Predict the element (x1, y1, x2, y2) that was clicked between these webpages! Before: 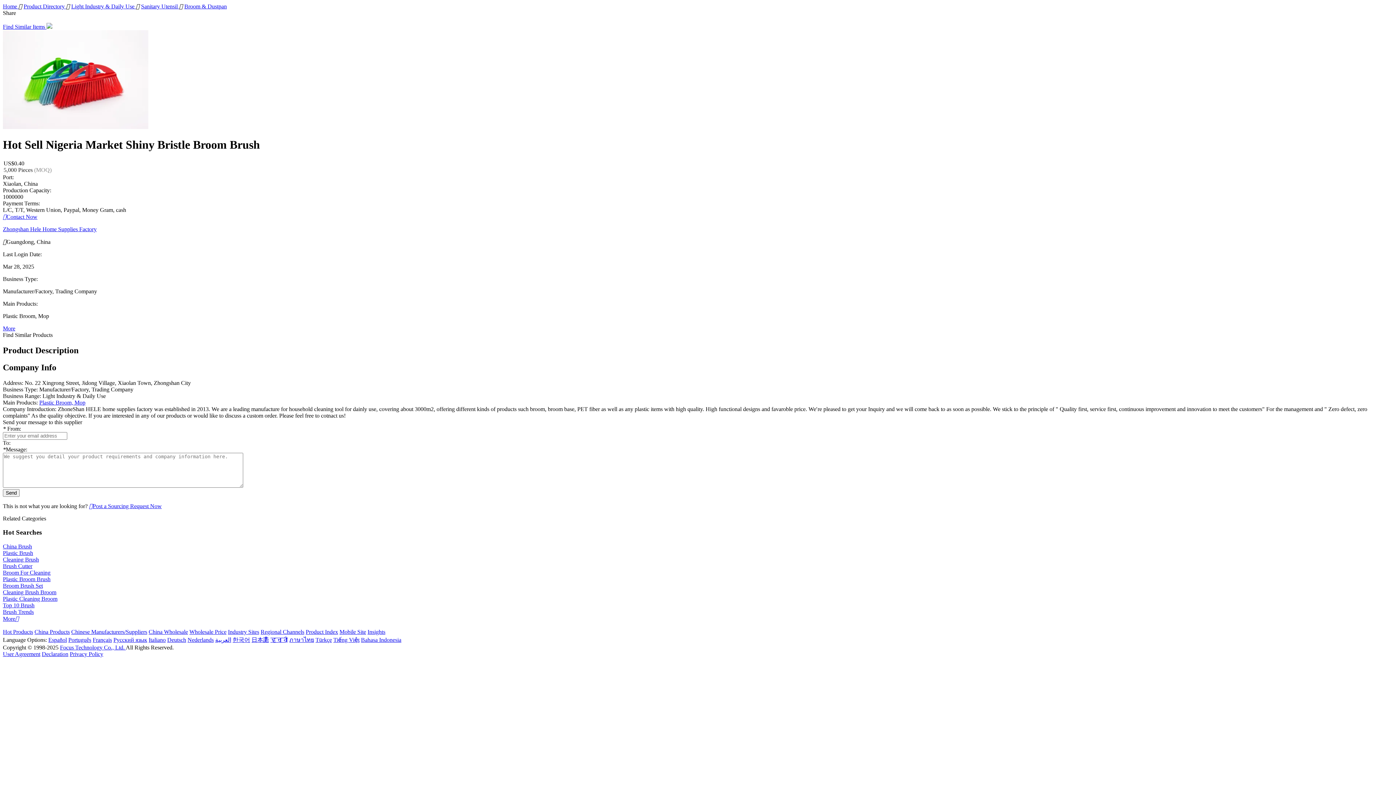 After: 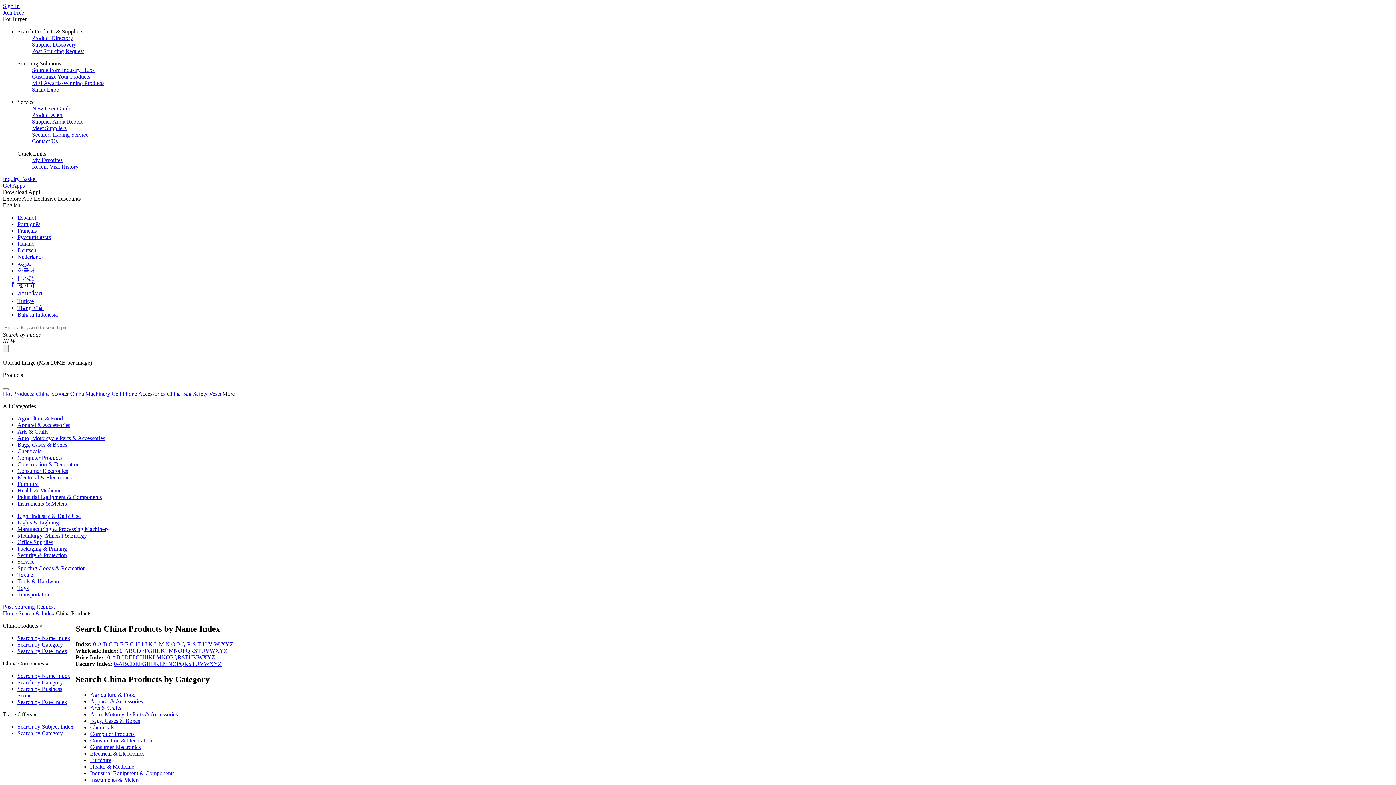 Action: bbox: (305, 629, 338, 635) label: Product Index